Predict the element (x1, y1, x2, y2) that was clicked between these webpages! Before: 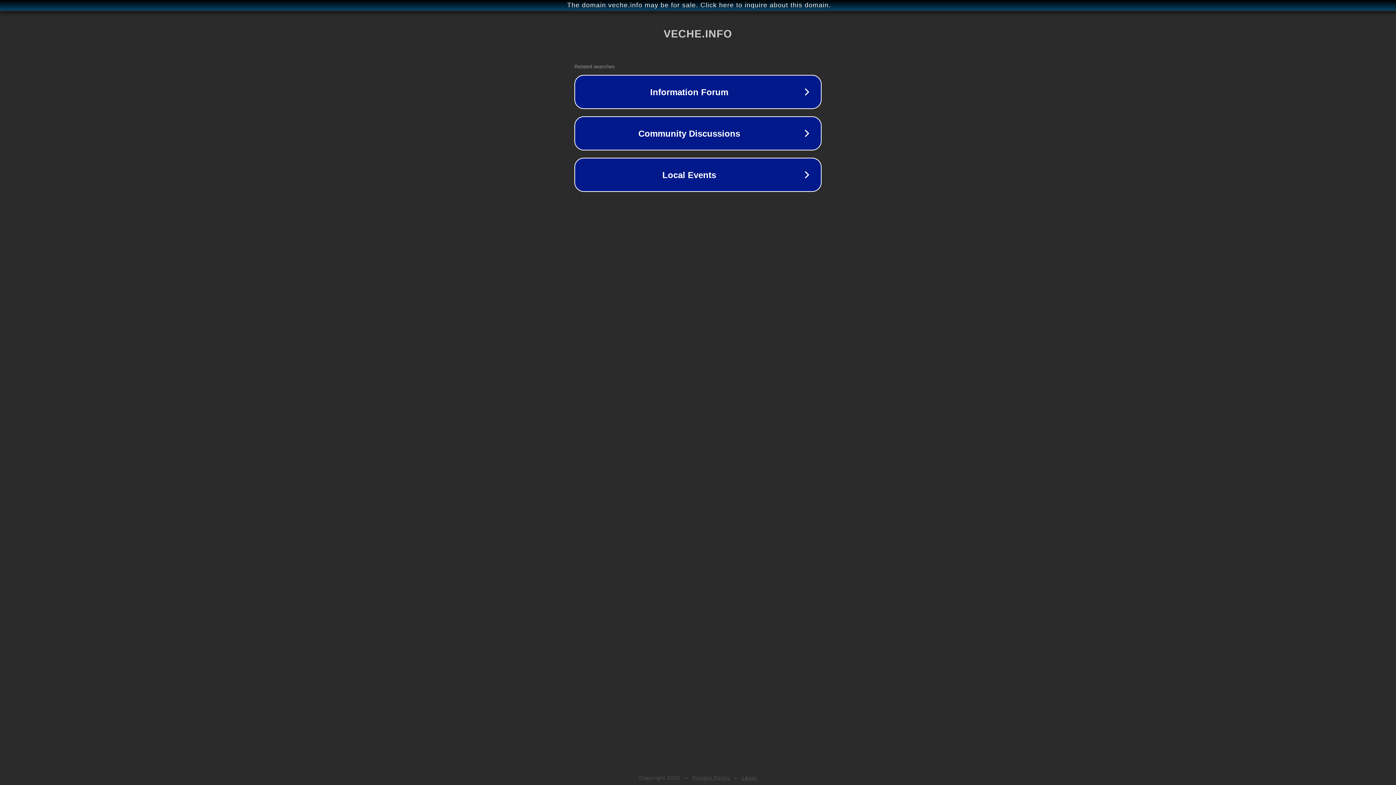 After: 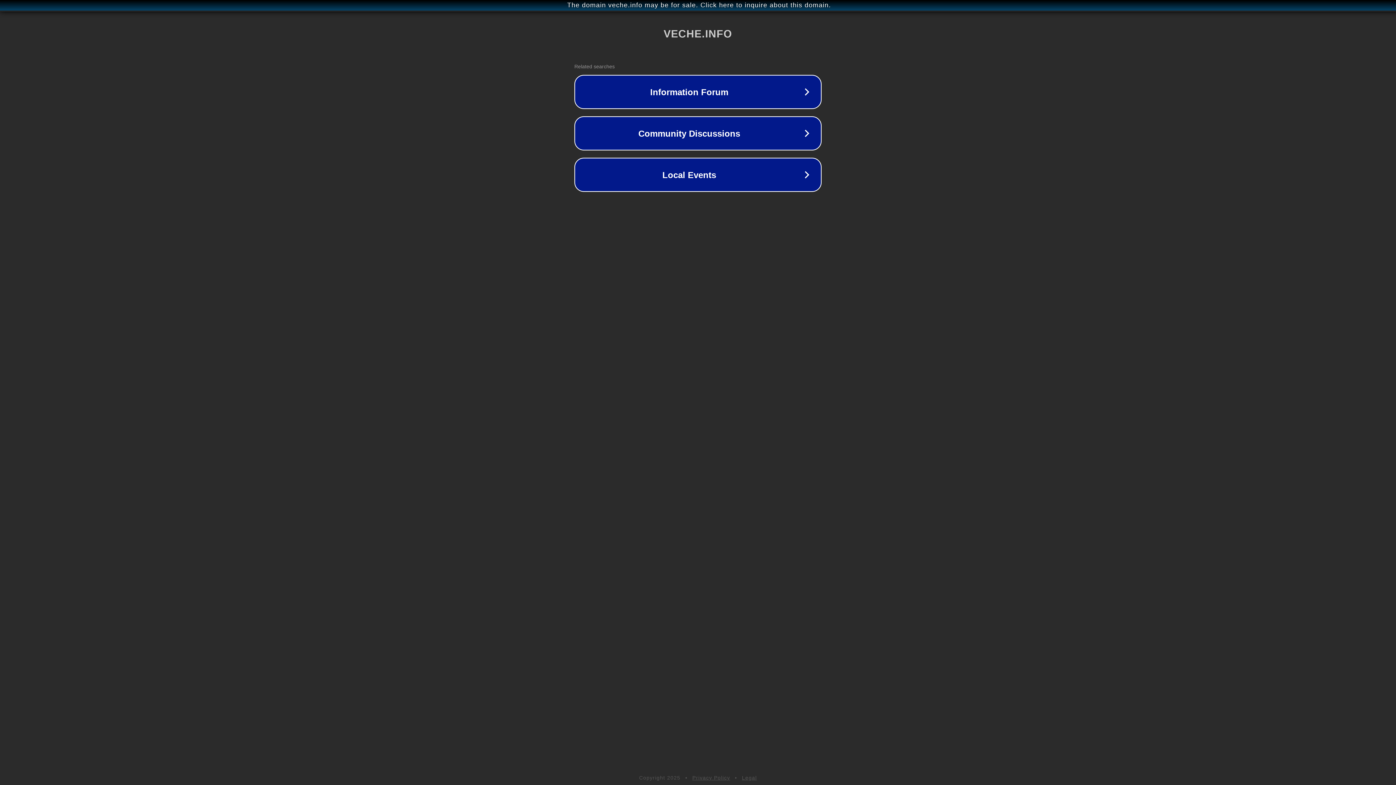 Action: bbox: (692, 775, 730, 781) label: Privacy Policy